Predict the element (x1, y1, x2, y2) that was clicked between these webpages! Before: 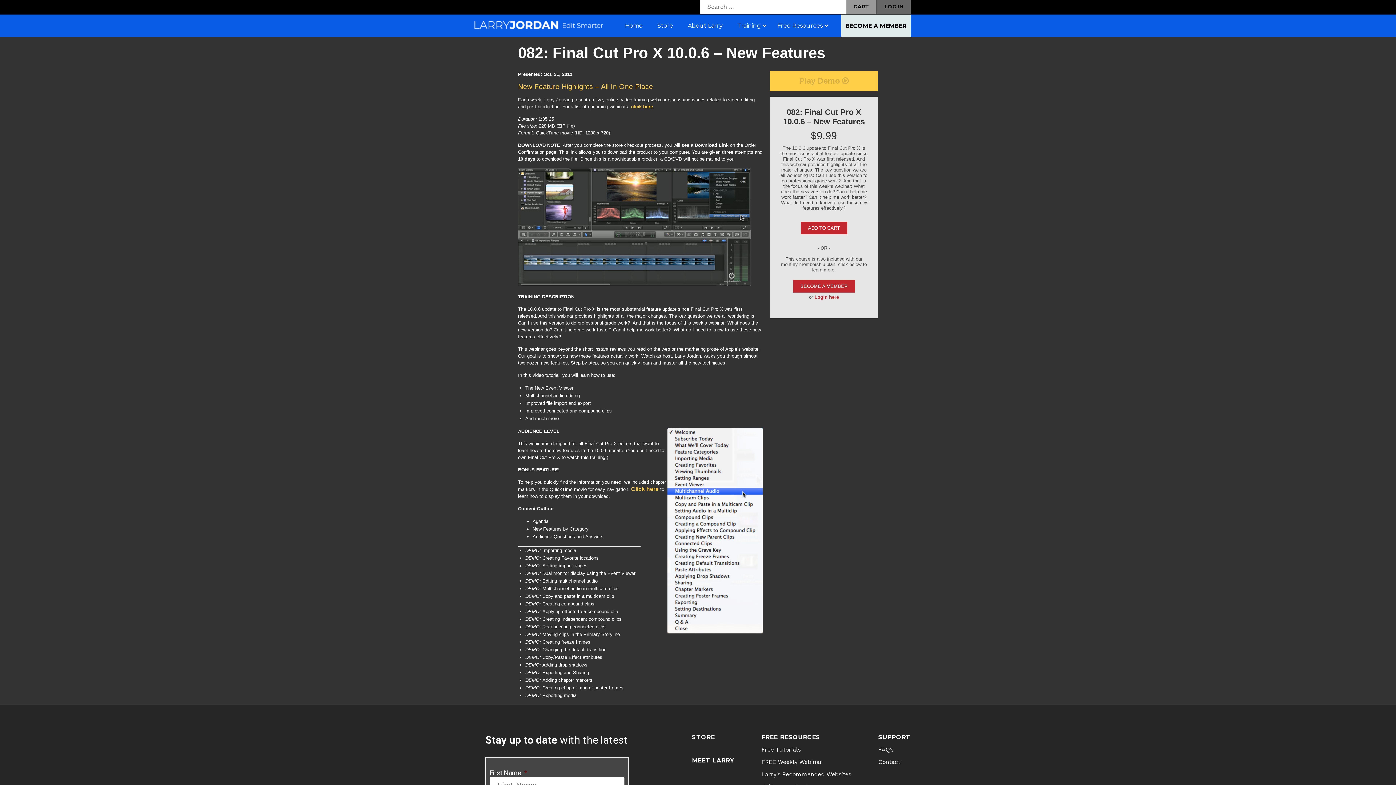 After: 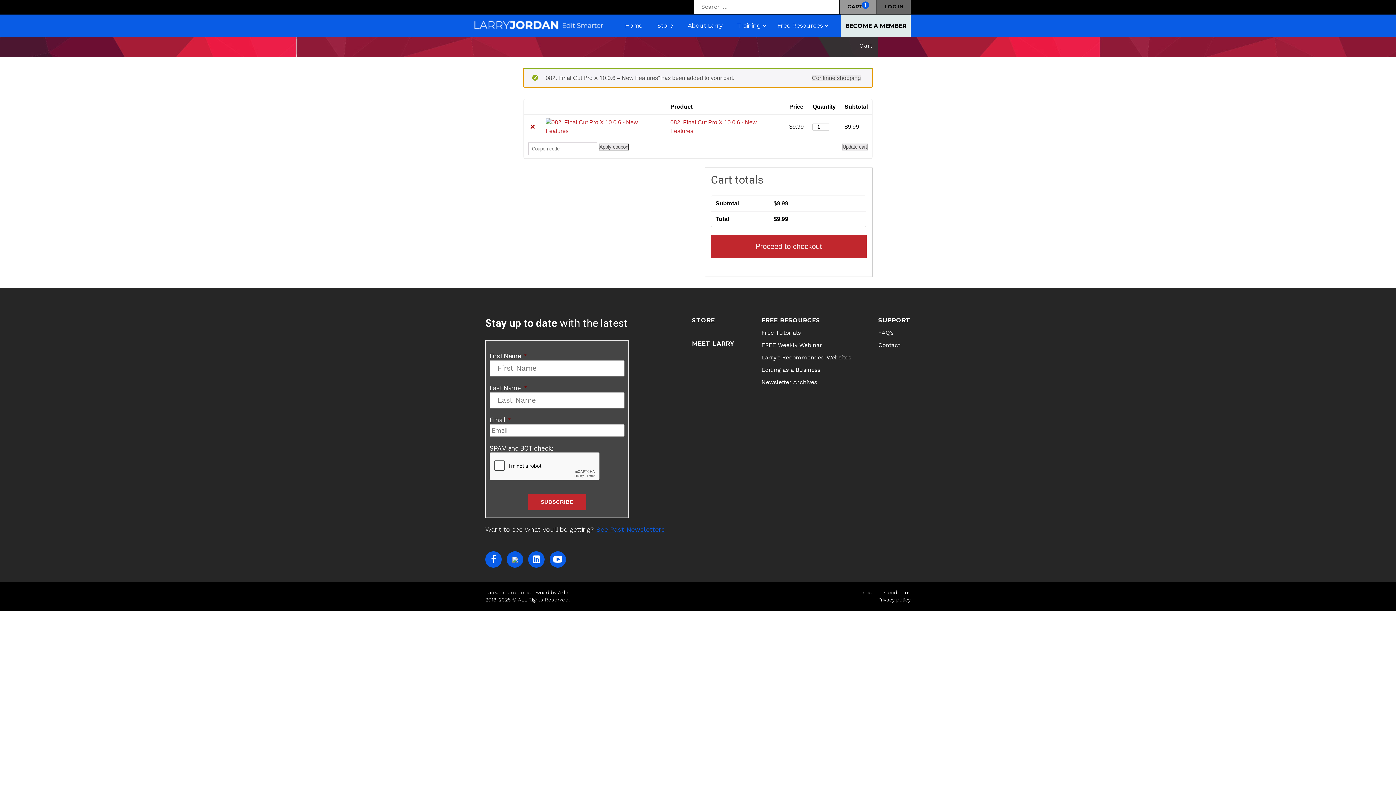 Action: label: ADD TO CART bbox: (800, 221, 847, 234)